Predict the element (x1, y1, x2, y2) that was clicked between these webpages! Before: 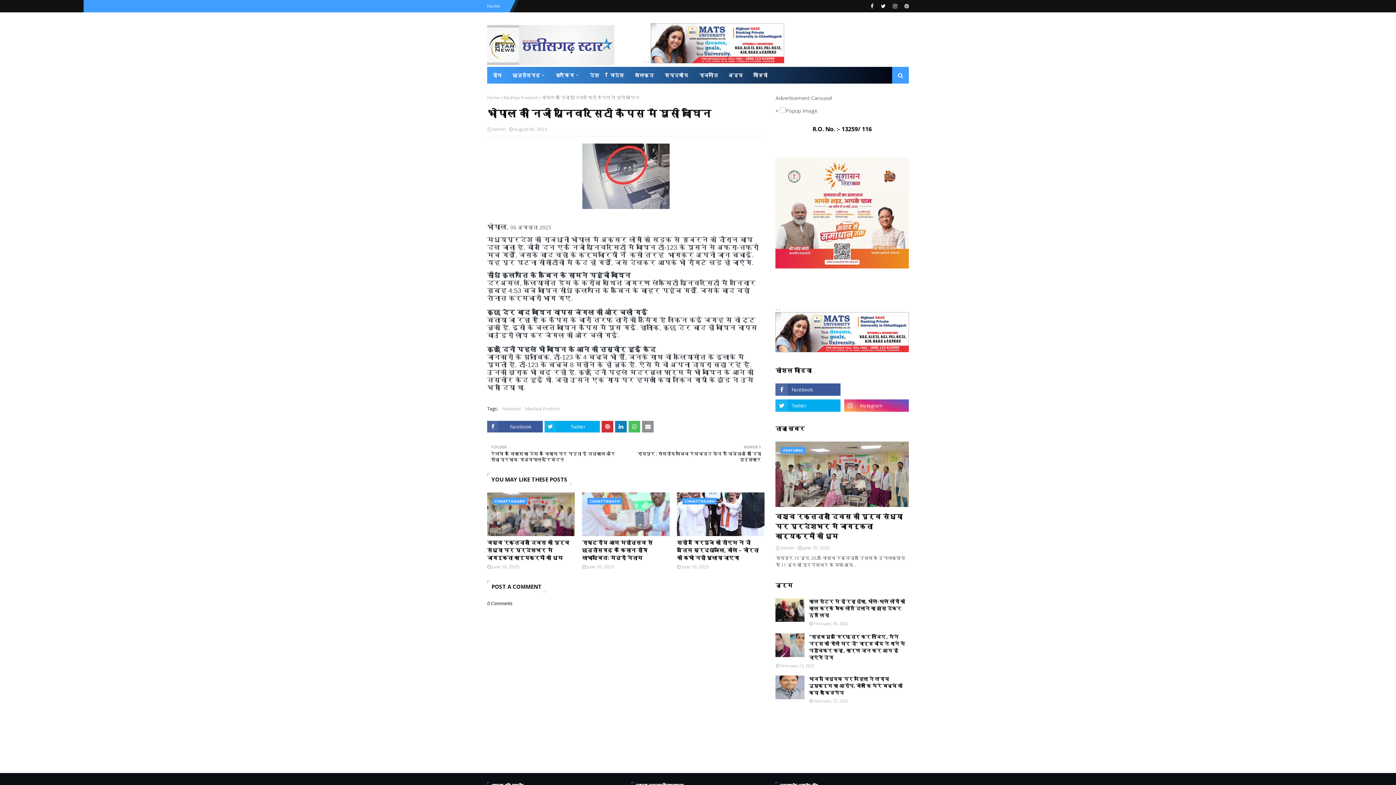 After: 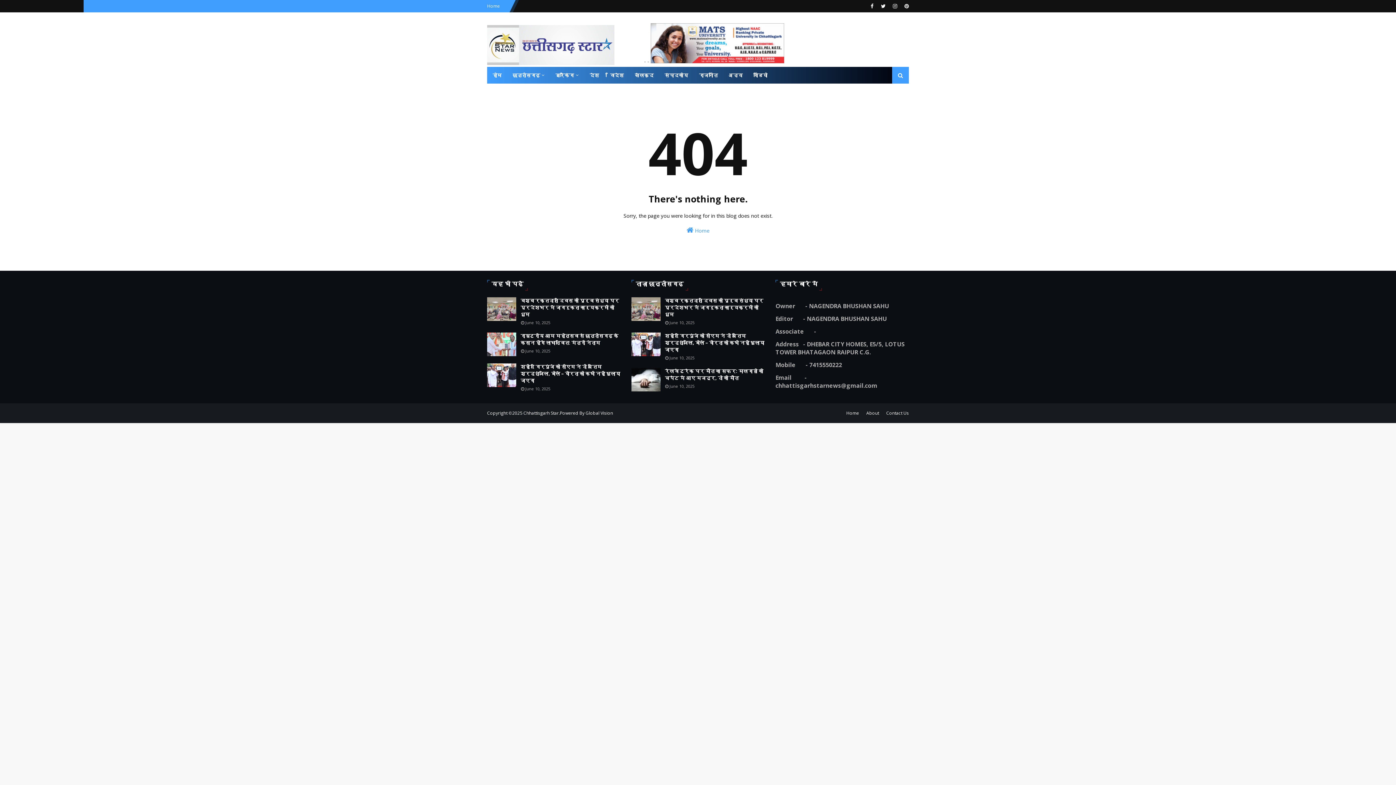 Action: label: छत्तीसगढ़ bbox: (507, 66, 550, 83)